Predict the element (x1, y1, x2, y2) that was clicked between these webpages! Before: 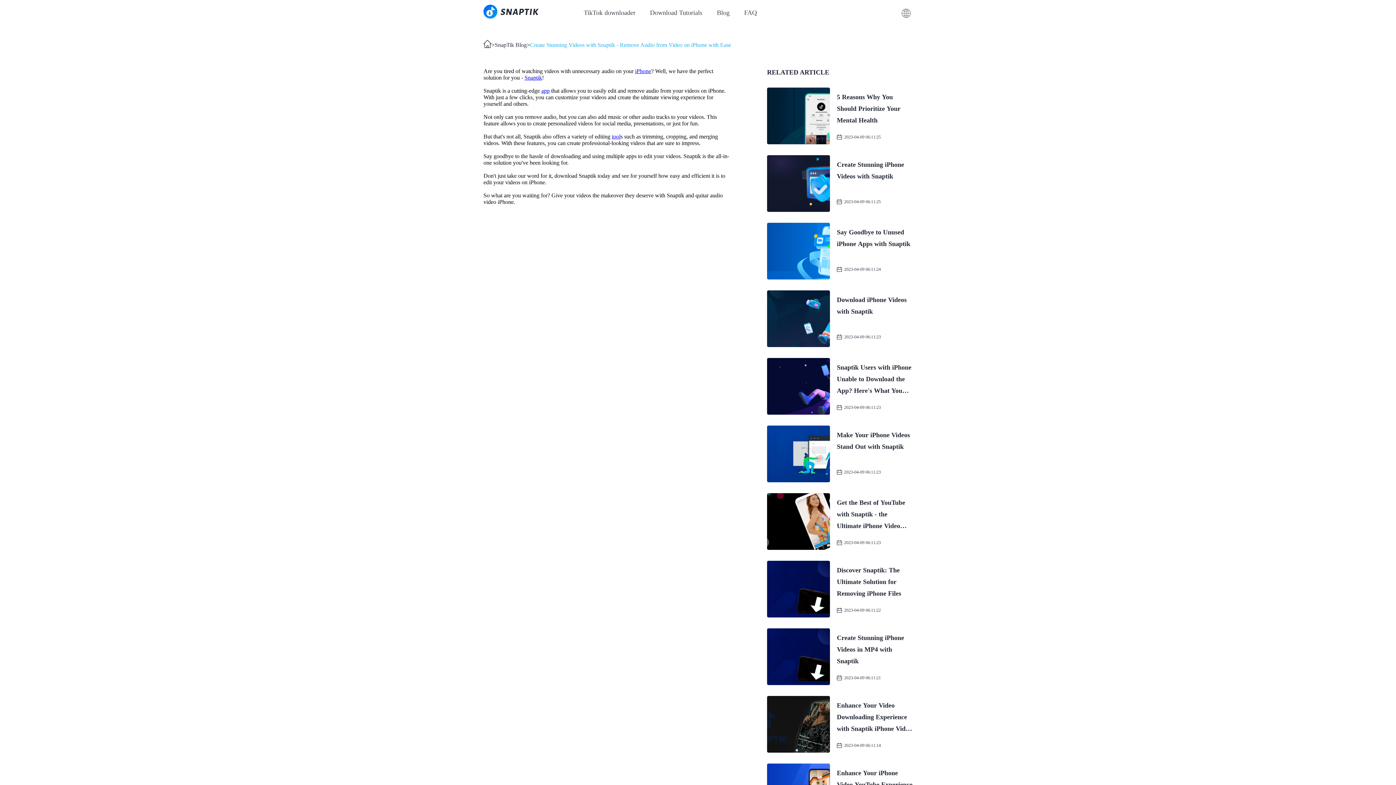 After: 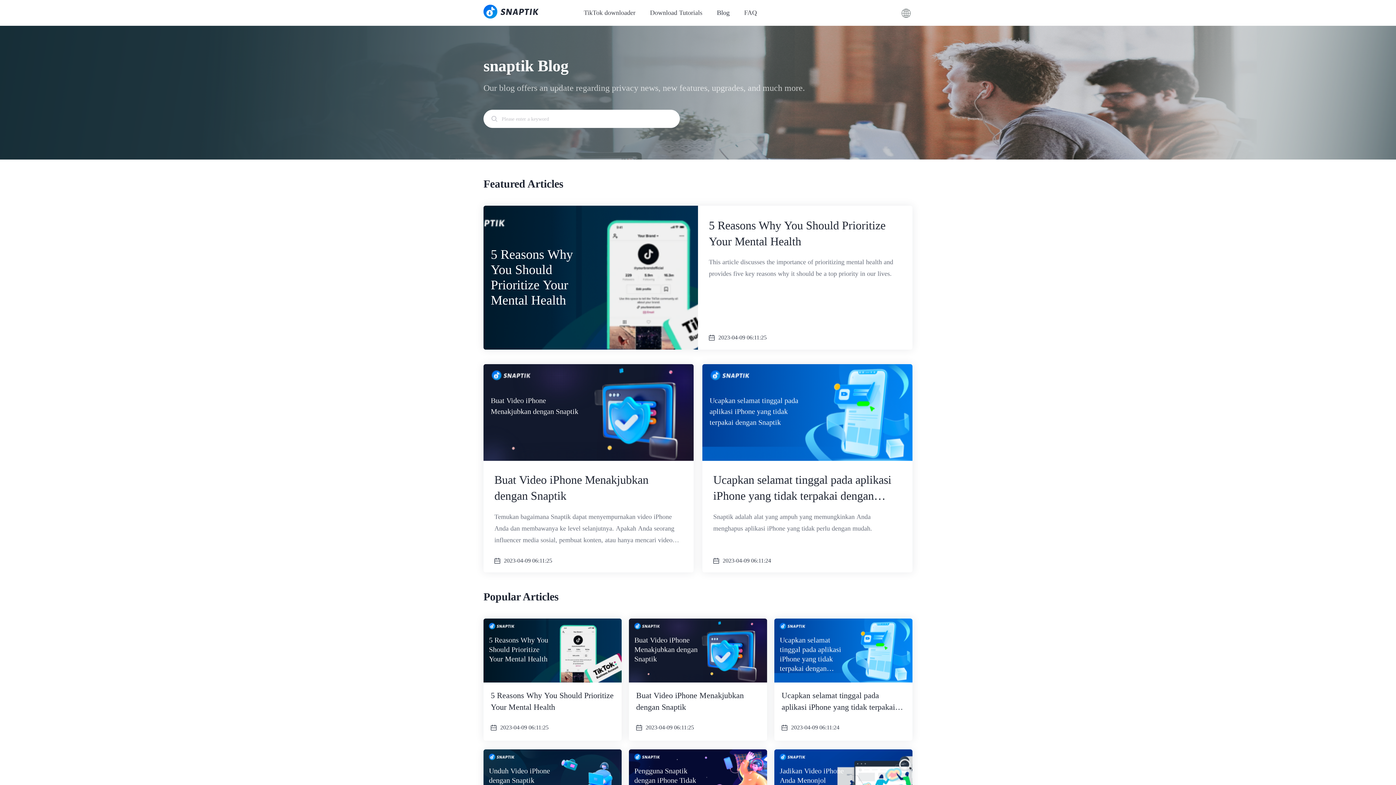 Action: bbox: (494, 41, 526, 49) label: SnapTik Blog